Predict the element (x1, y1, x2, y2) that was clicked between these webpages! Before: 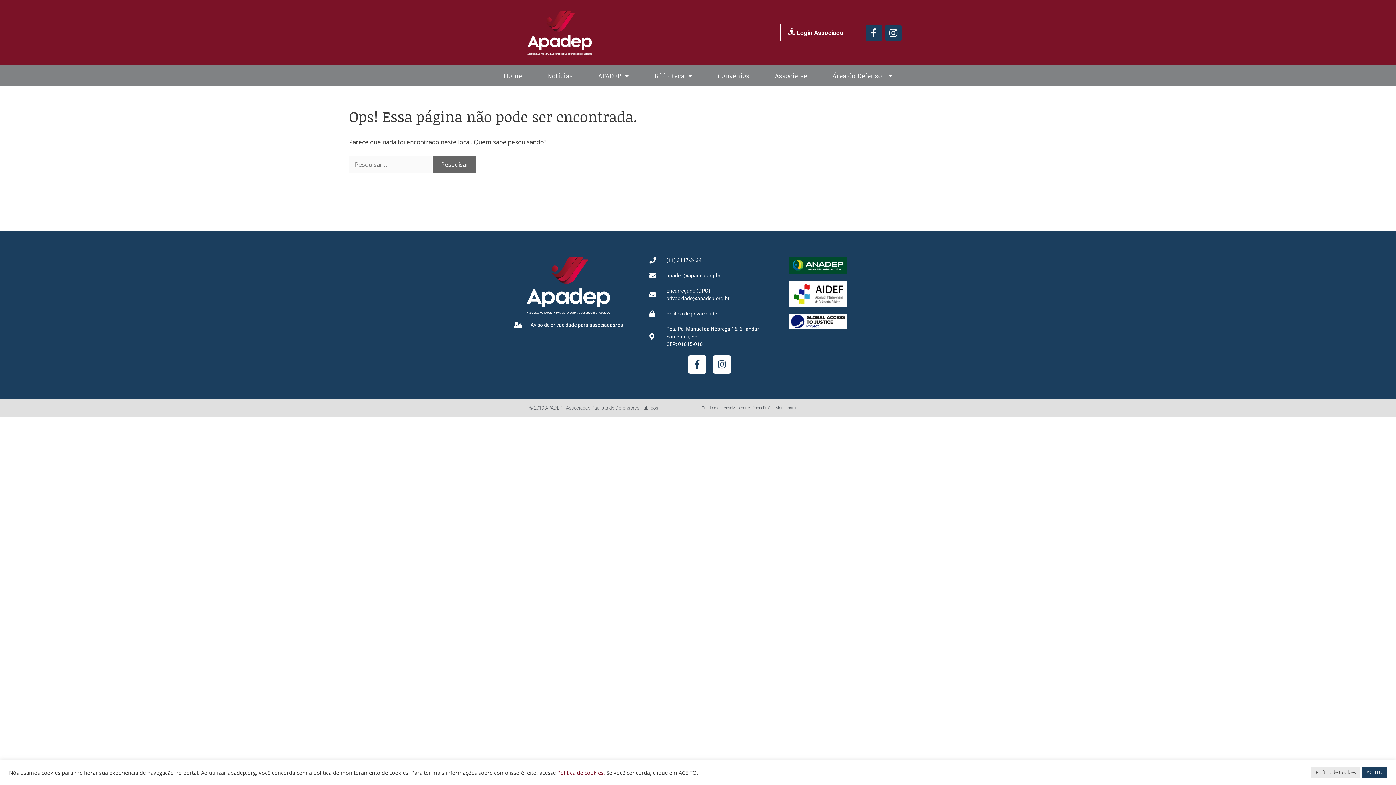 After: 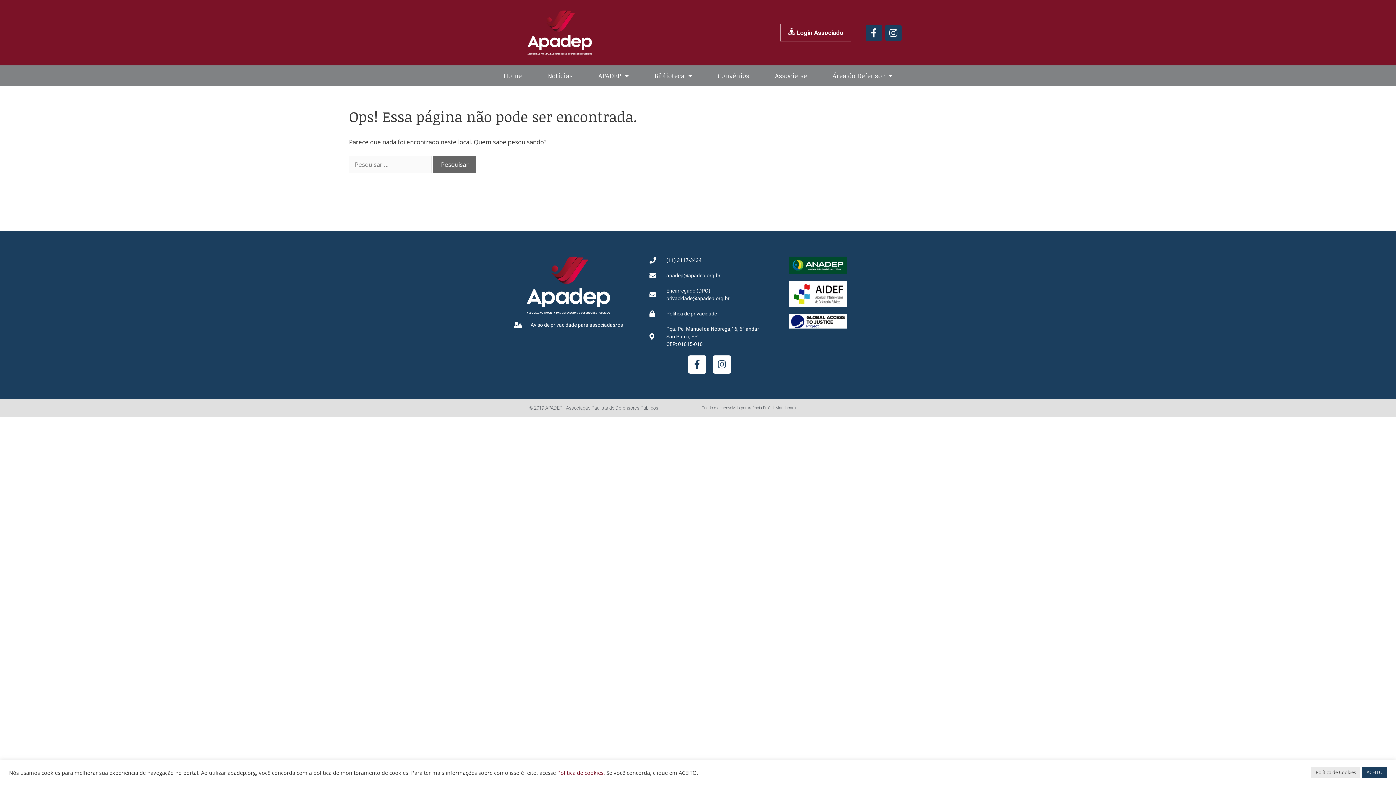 Action: bbox: (701, 405, 796, 410) label: Criado e desenvolvido por Agência Fulô di Mandacaru